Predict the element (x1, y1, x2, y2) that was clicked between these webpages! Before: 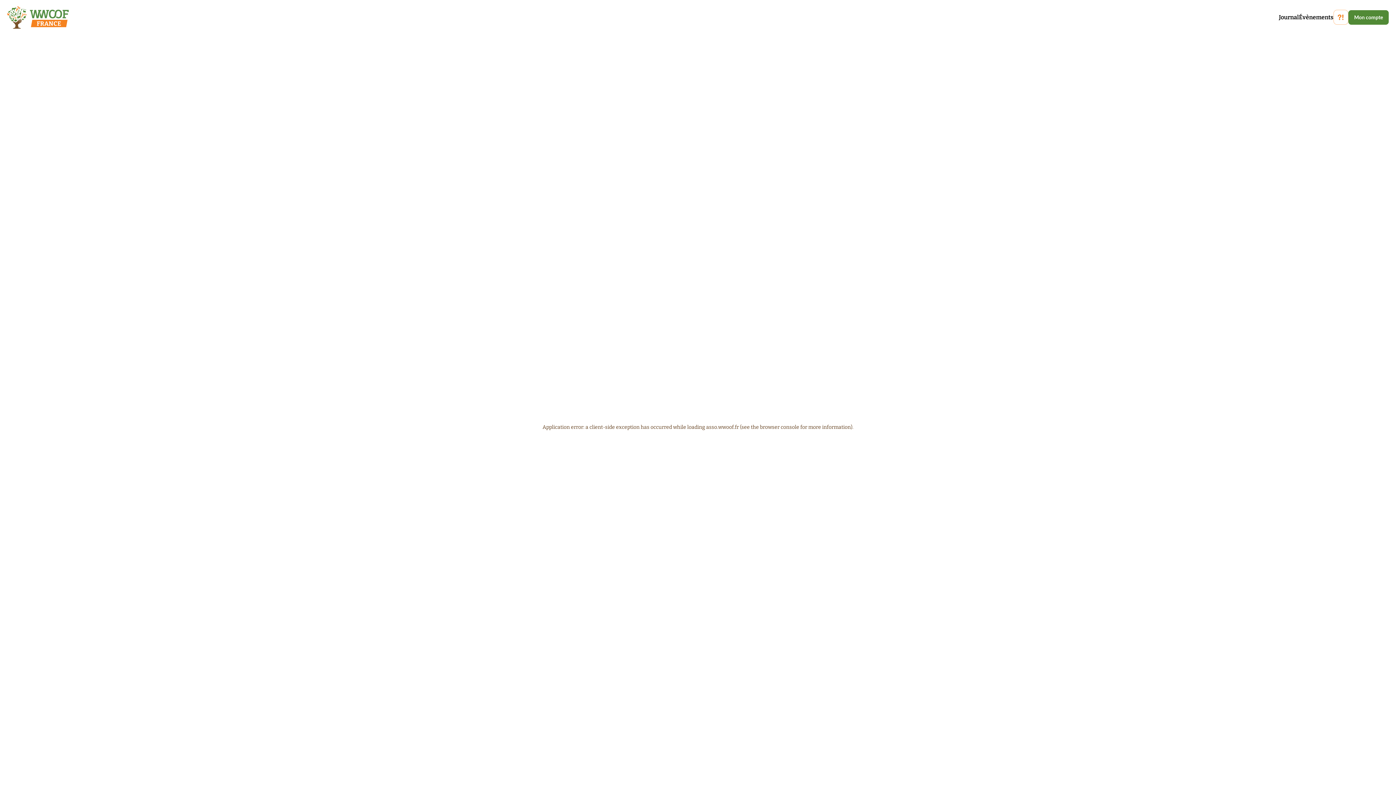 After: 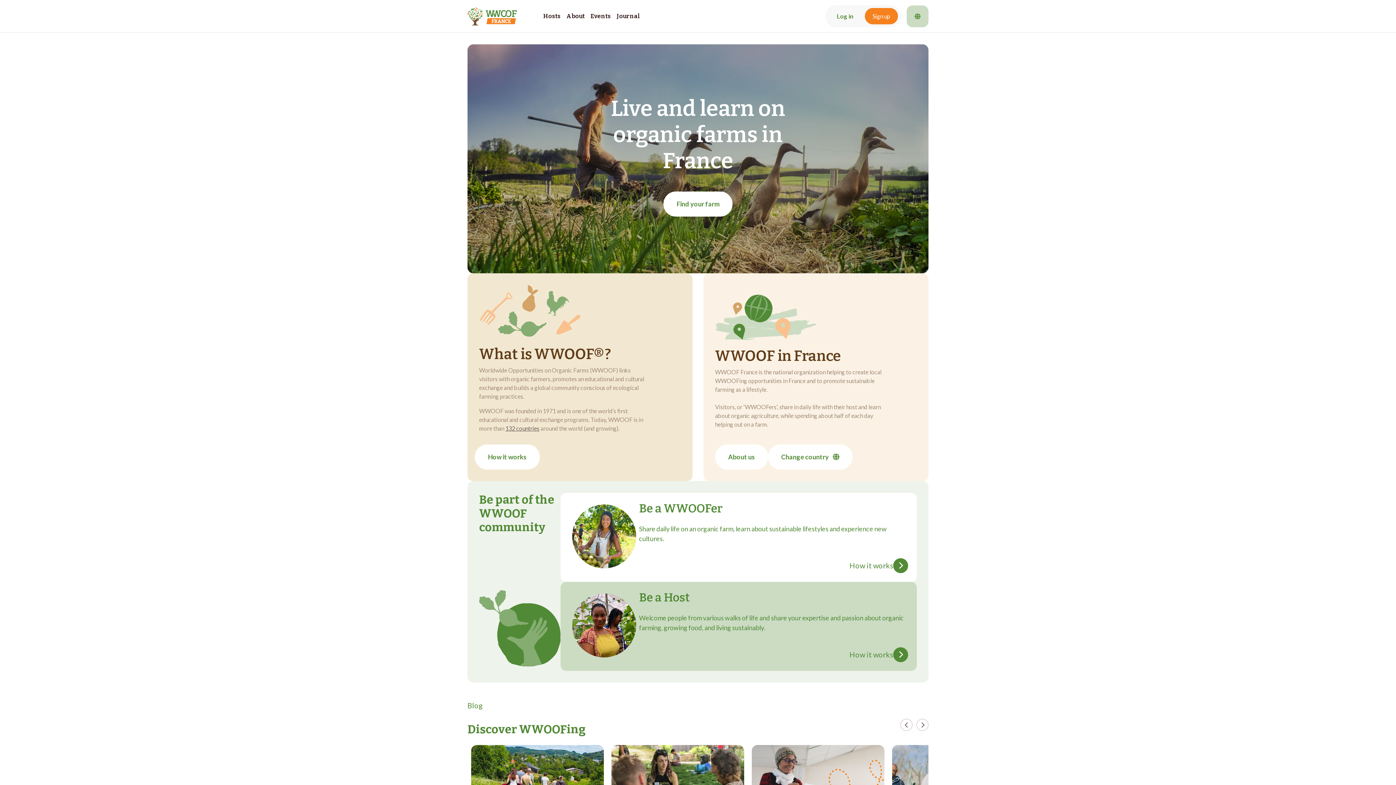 Action: bbox: (7, 5, 68, 28)